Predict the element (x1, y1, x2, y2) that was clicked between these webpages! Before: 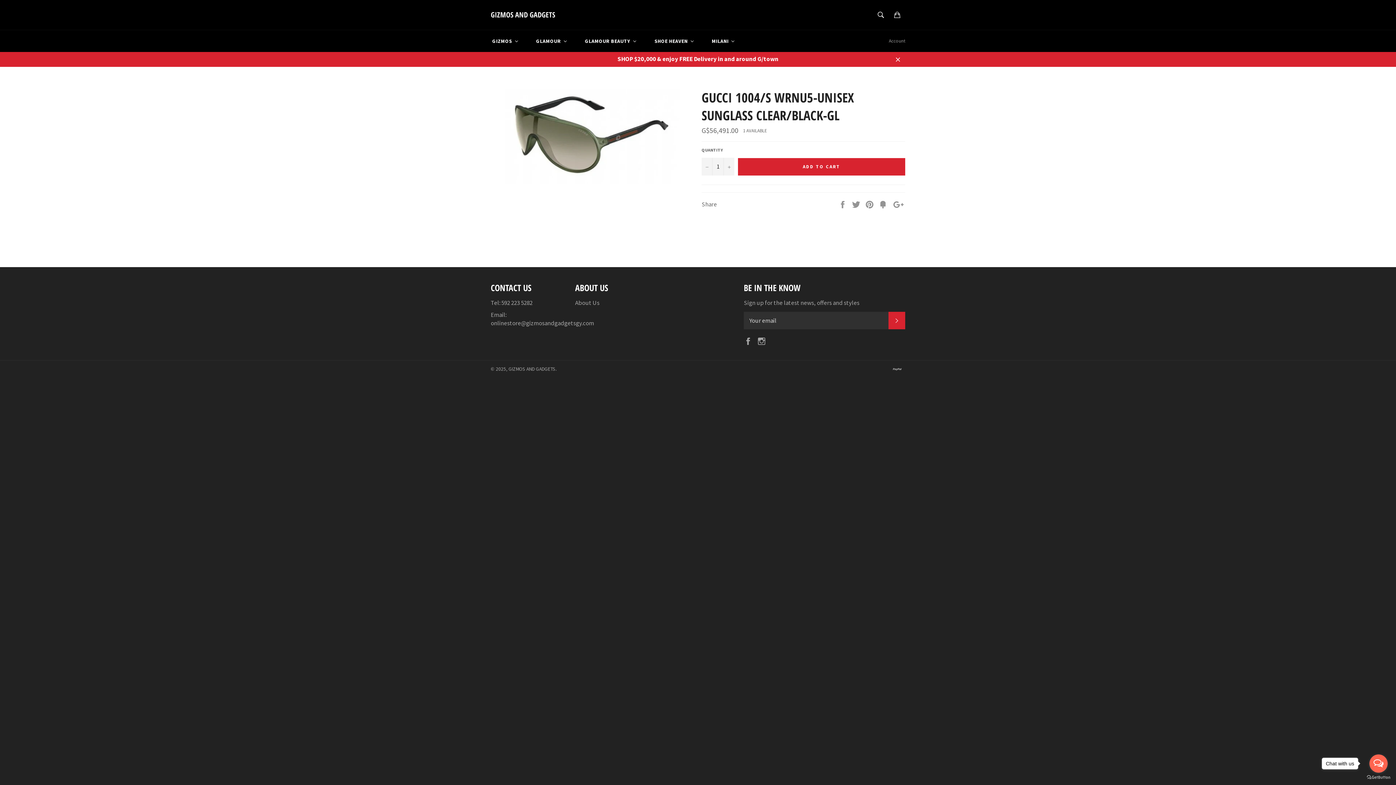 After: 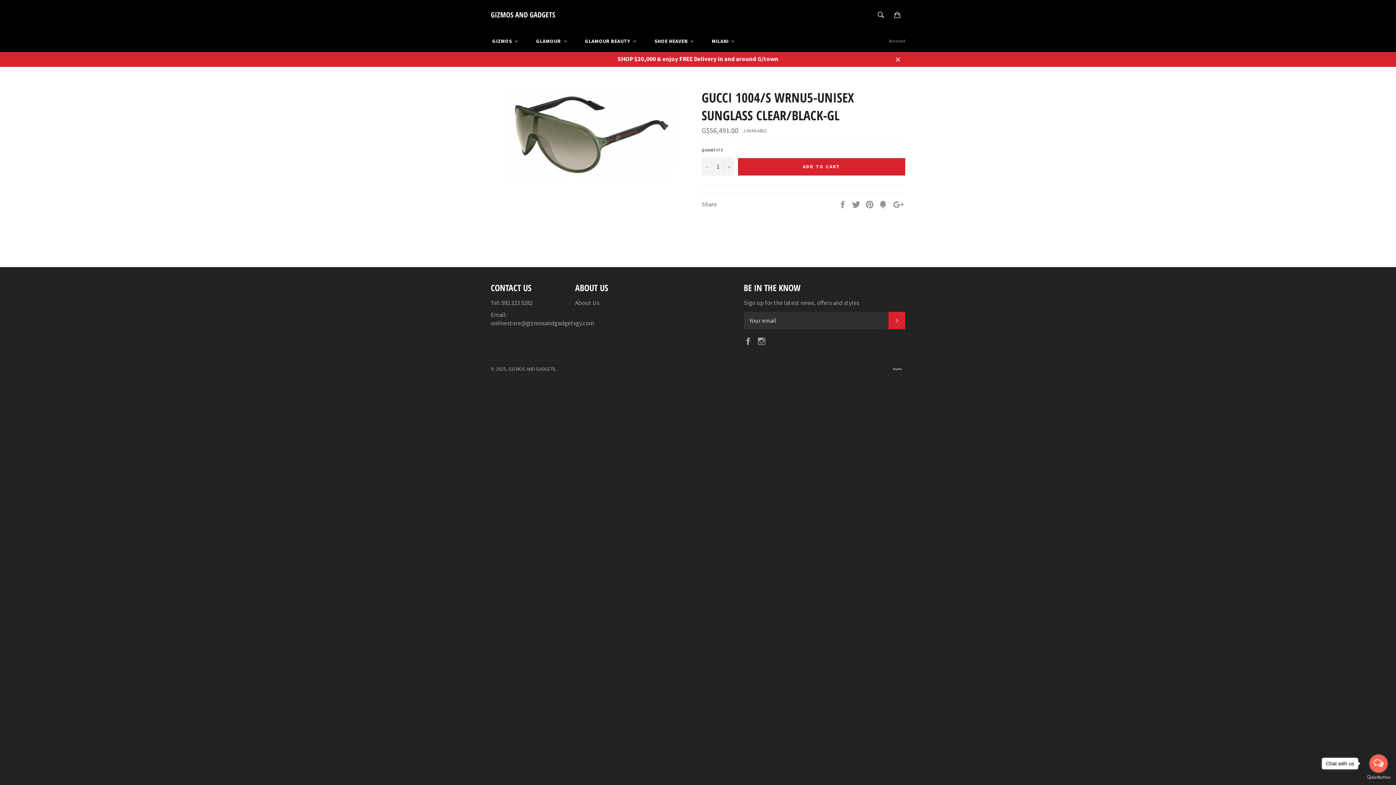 Action: bbox: (1369, 754, 1388, 773) label: Open messengers list